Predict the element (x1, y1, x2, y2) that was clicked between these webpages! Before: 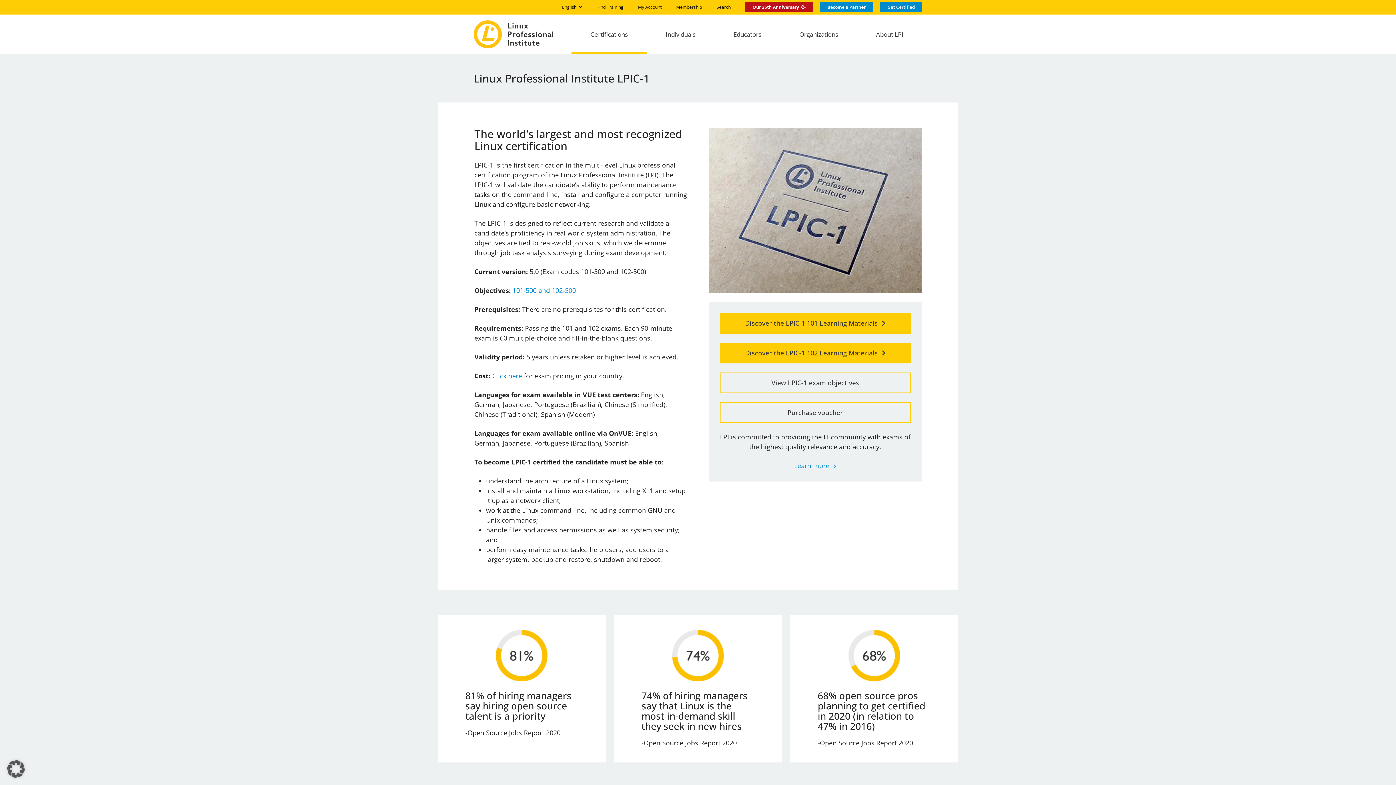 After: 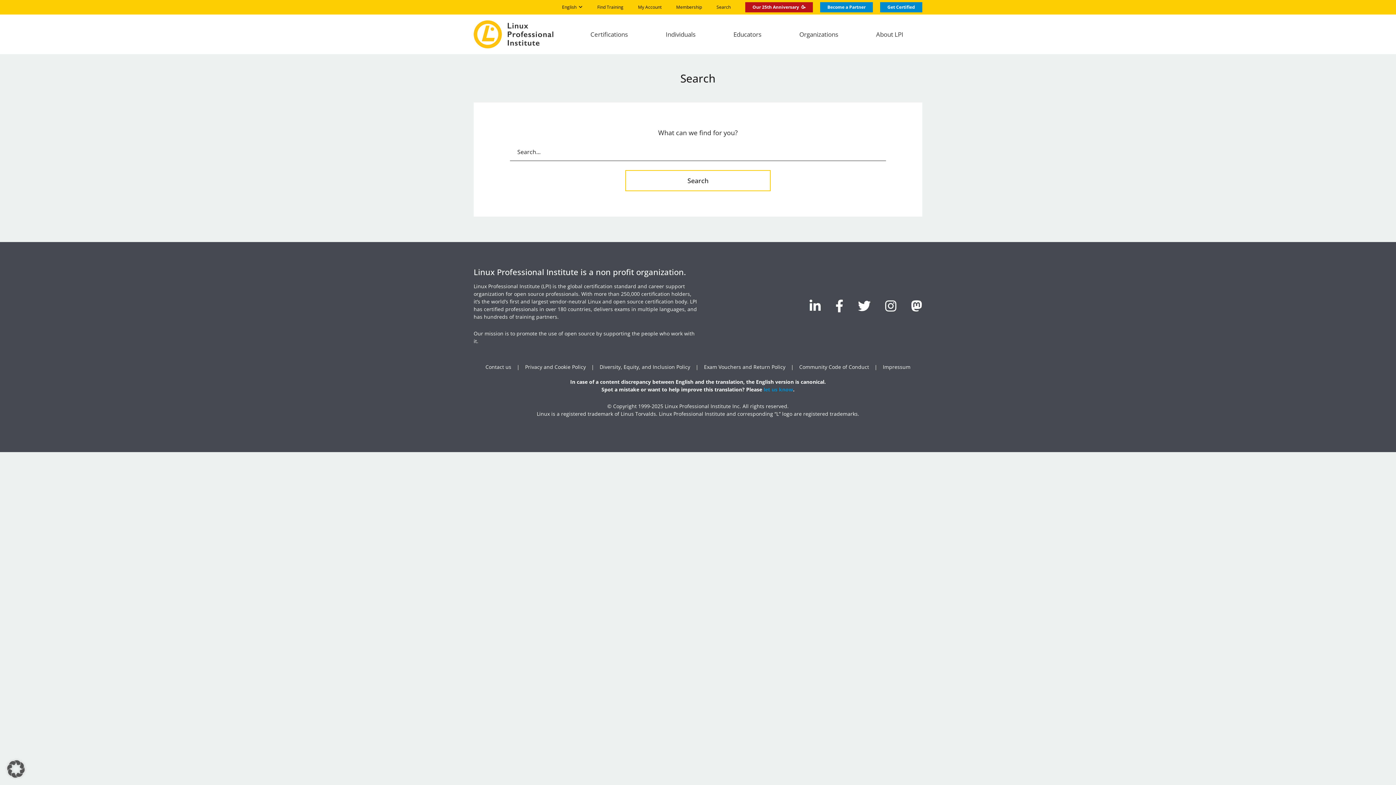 Action: bbox: (709, 2, 738, 12) label: Search